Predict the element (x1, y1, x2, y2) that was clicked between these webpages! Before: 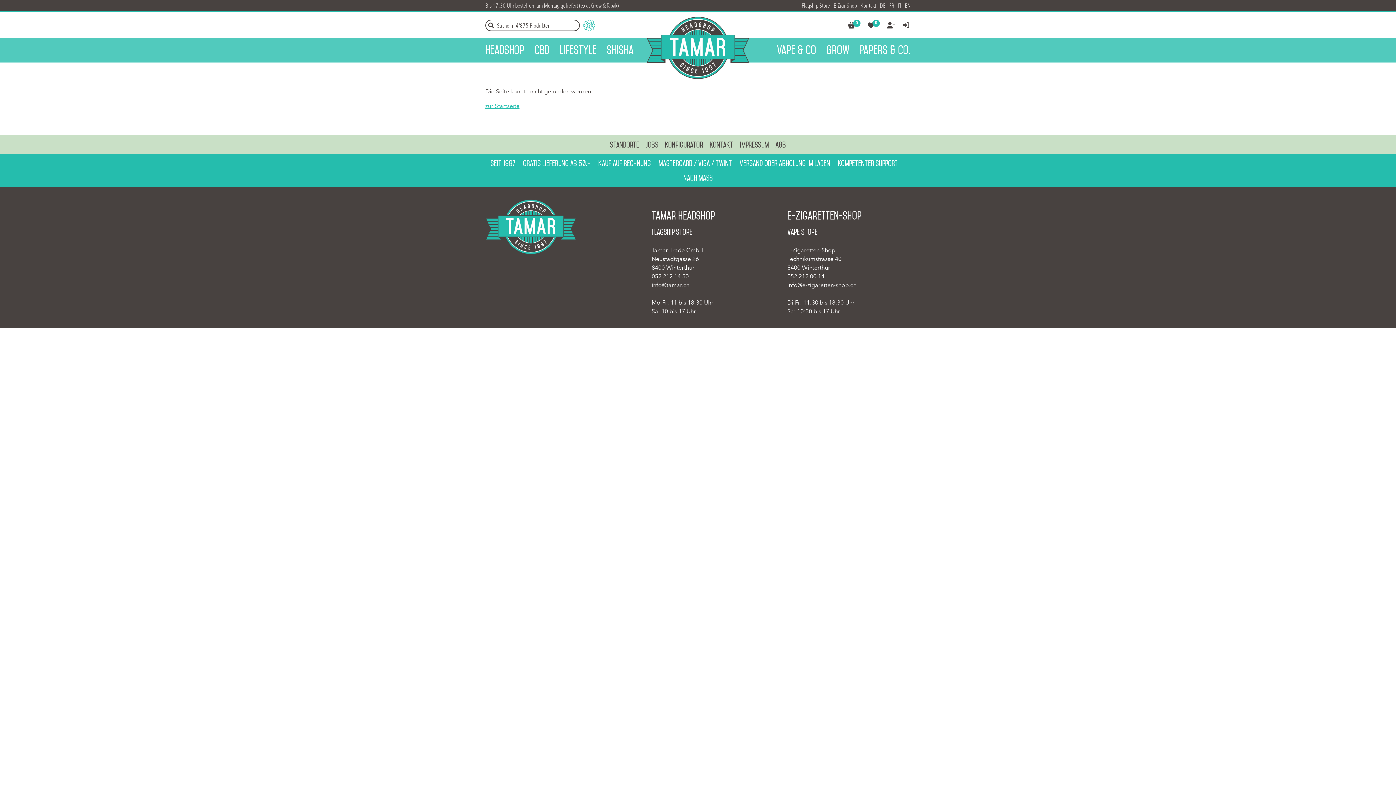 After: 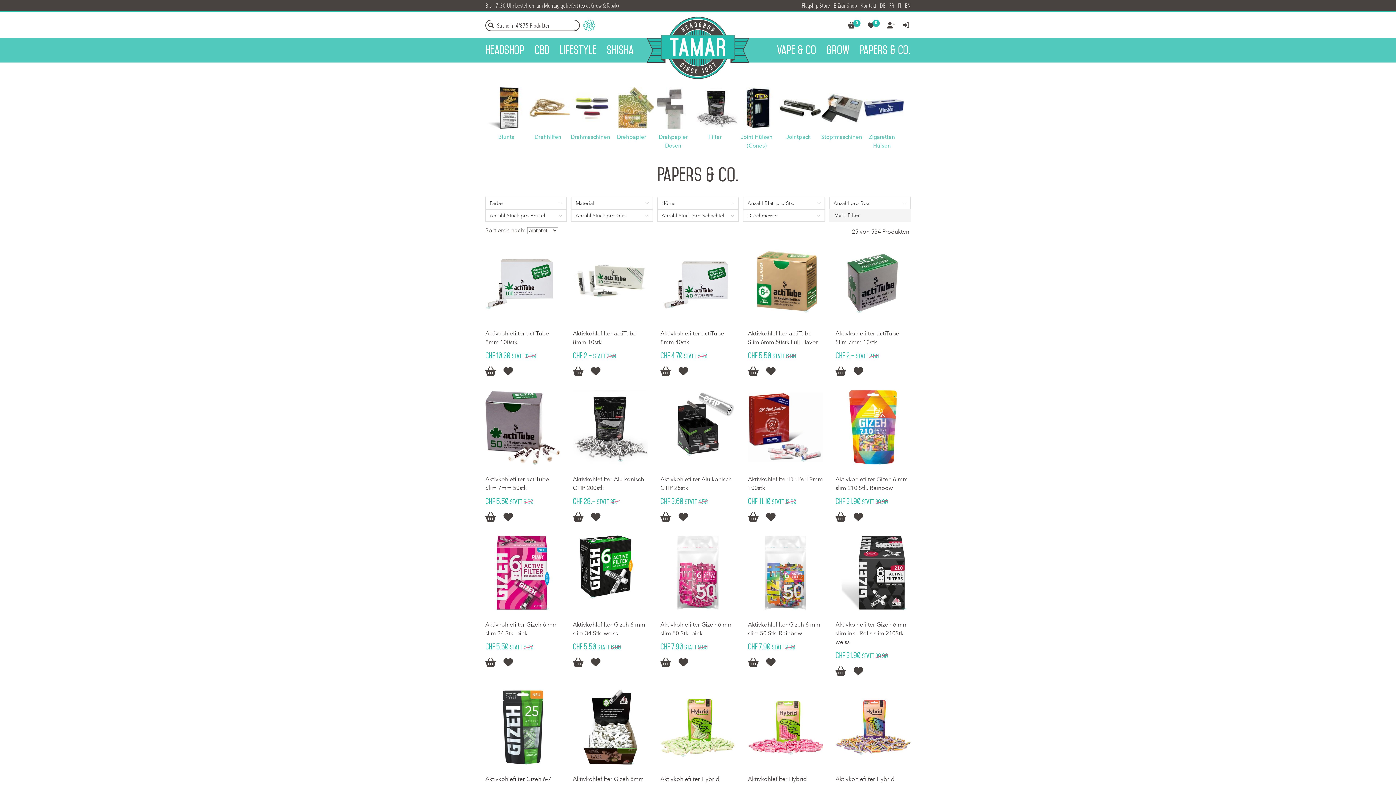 Action: bbox: (849, 37, 910, 62) label: Papers & Co.